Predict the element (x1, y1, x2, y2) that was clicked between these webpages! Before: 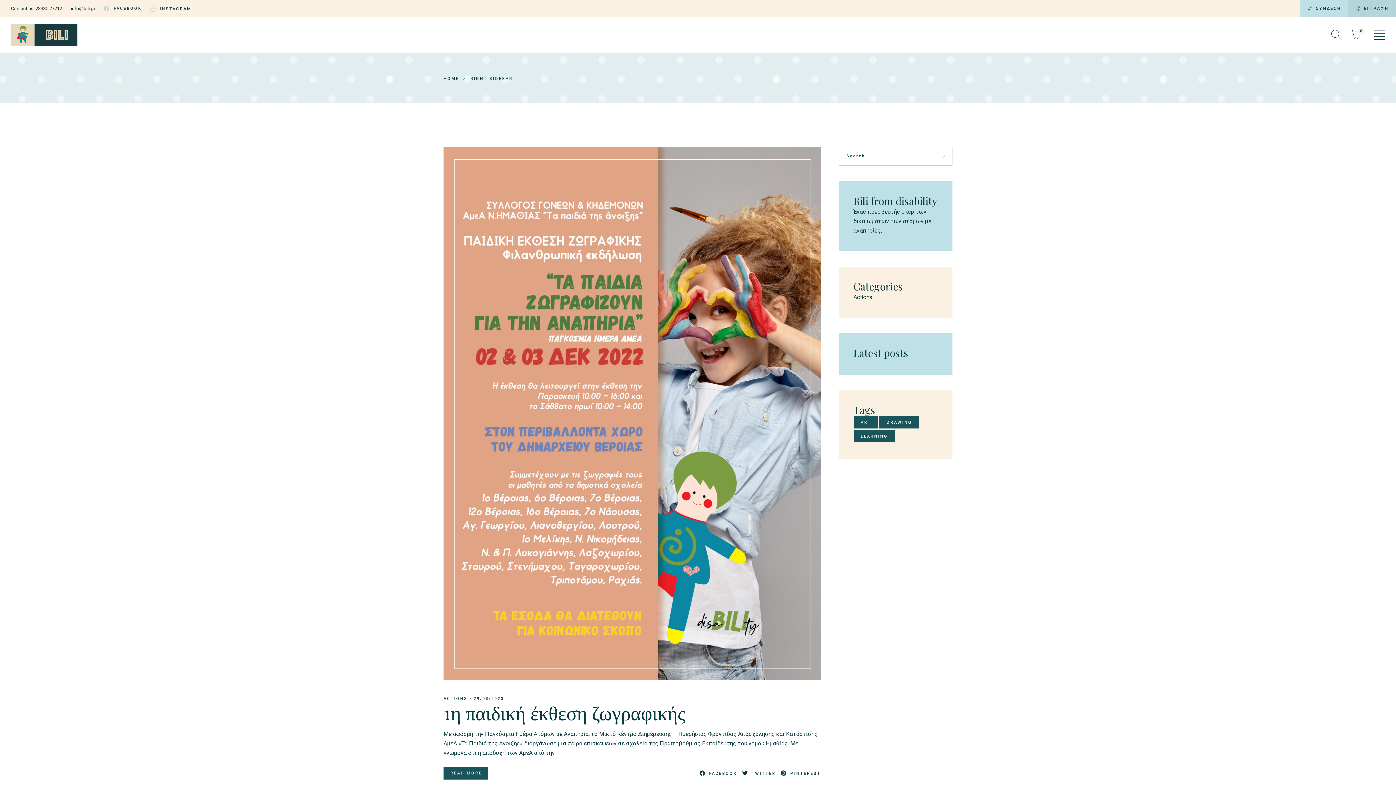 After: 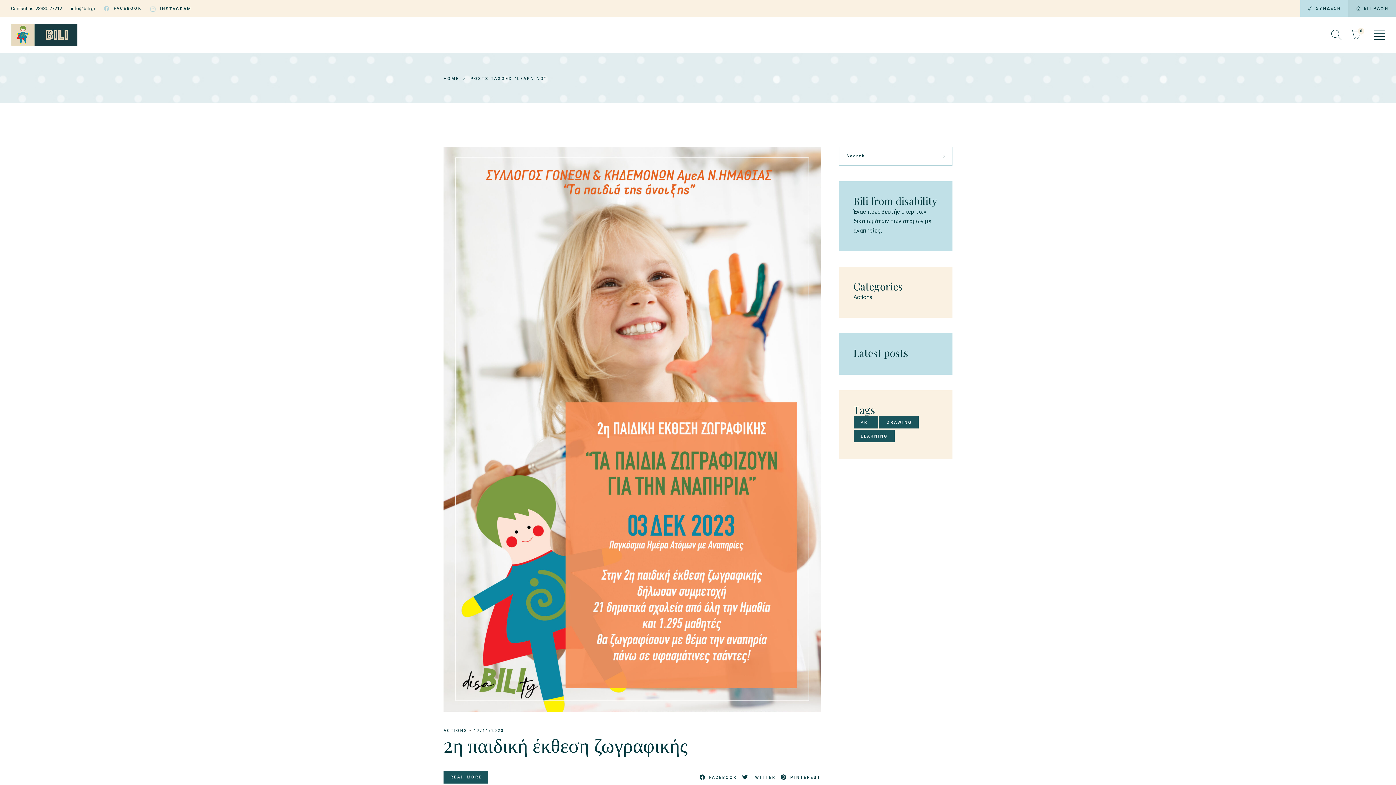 Action: bbox: (853, 430, 894, 442) label: Learning (3 στοιχεία)